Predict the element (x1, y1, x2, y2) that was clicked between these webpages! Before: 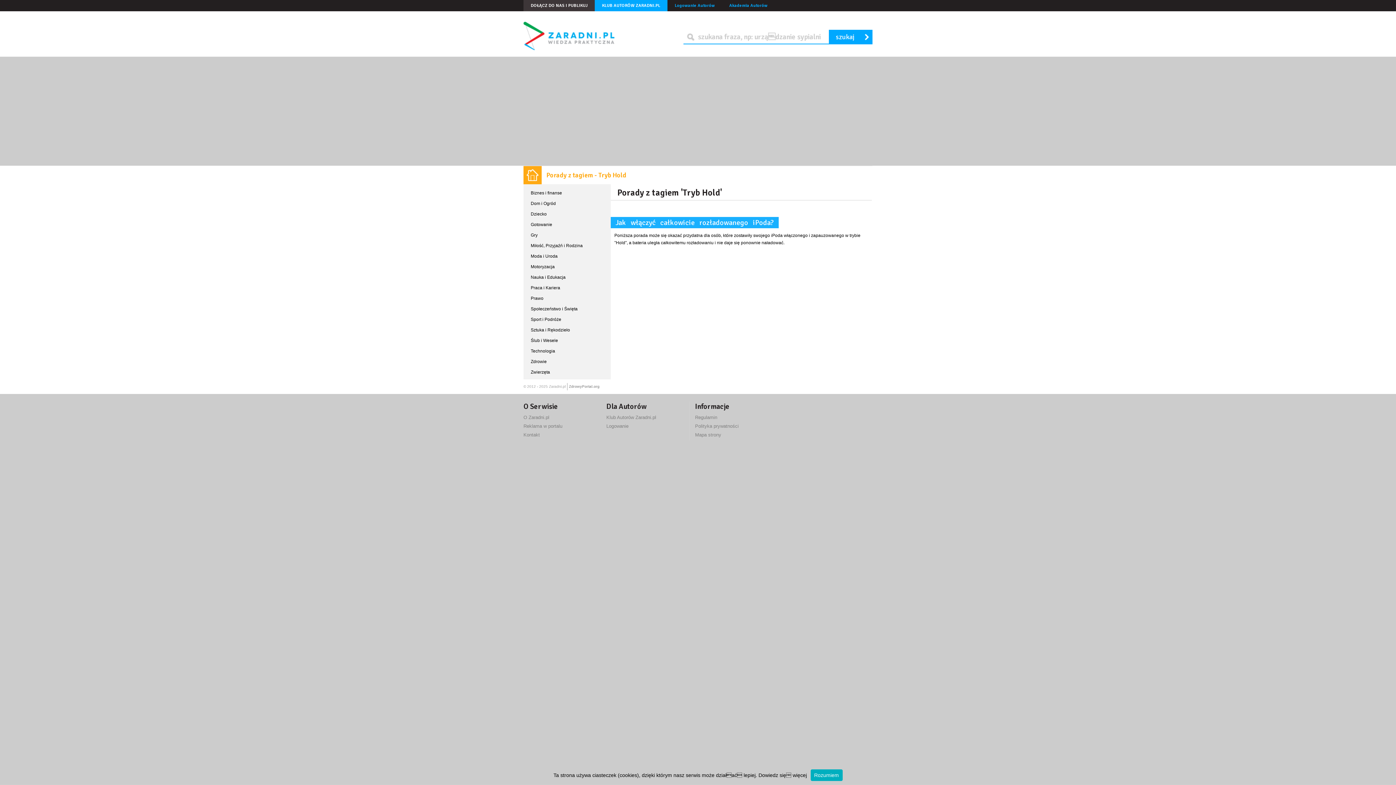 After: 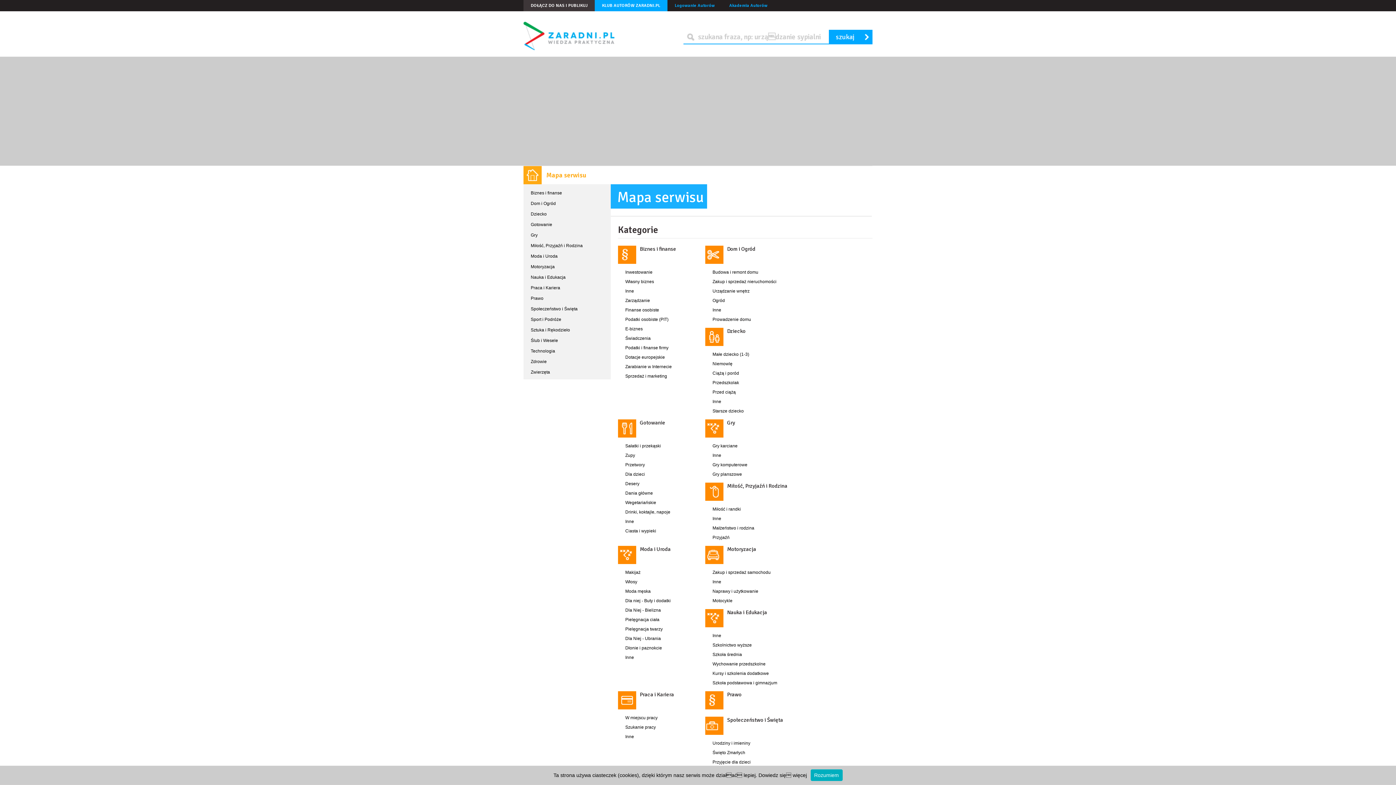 Action: bbox: (695, 432, 721, 437) label: Mapa strony